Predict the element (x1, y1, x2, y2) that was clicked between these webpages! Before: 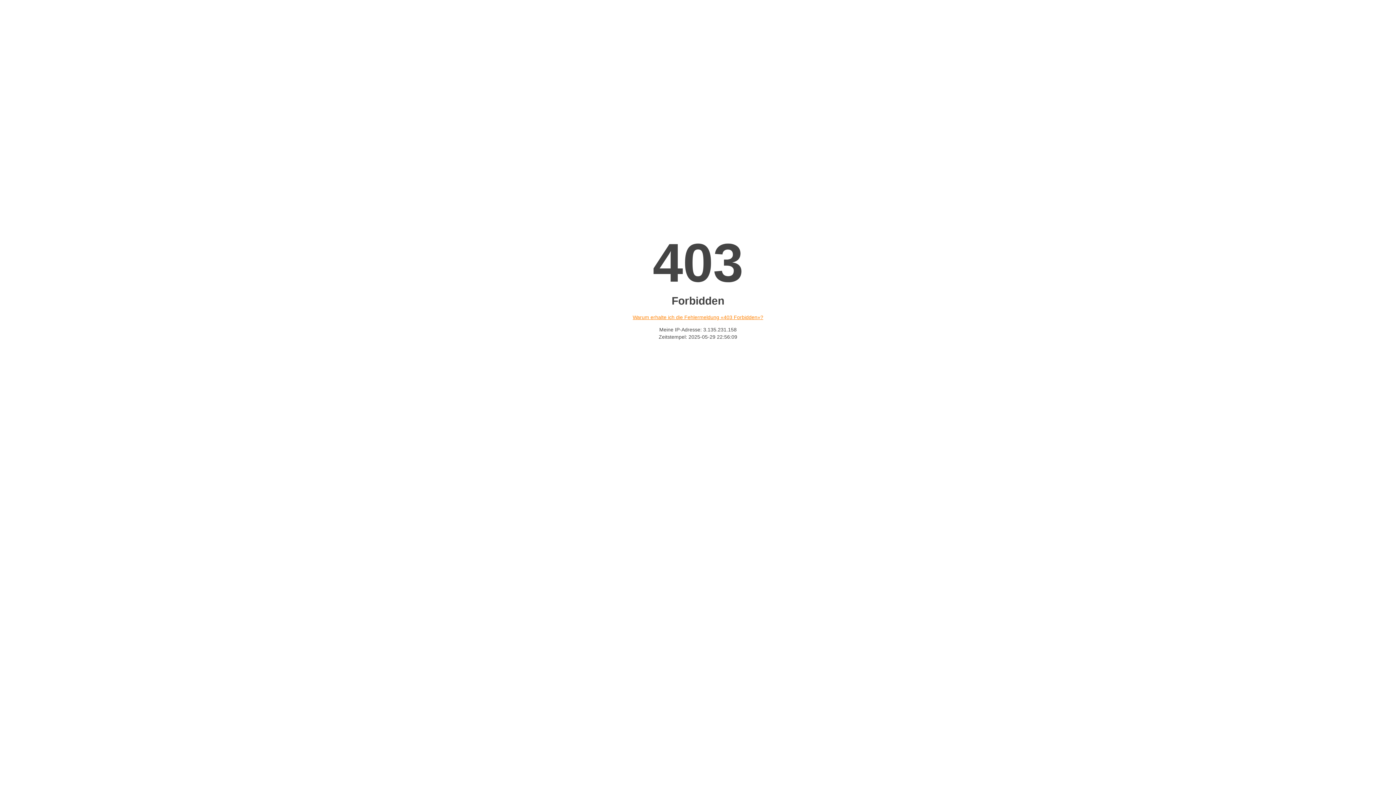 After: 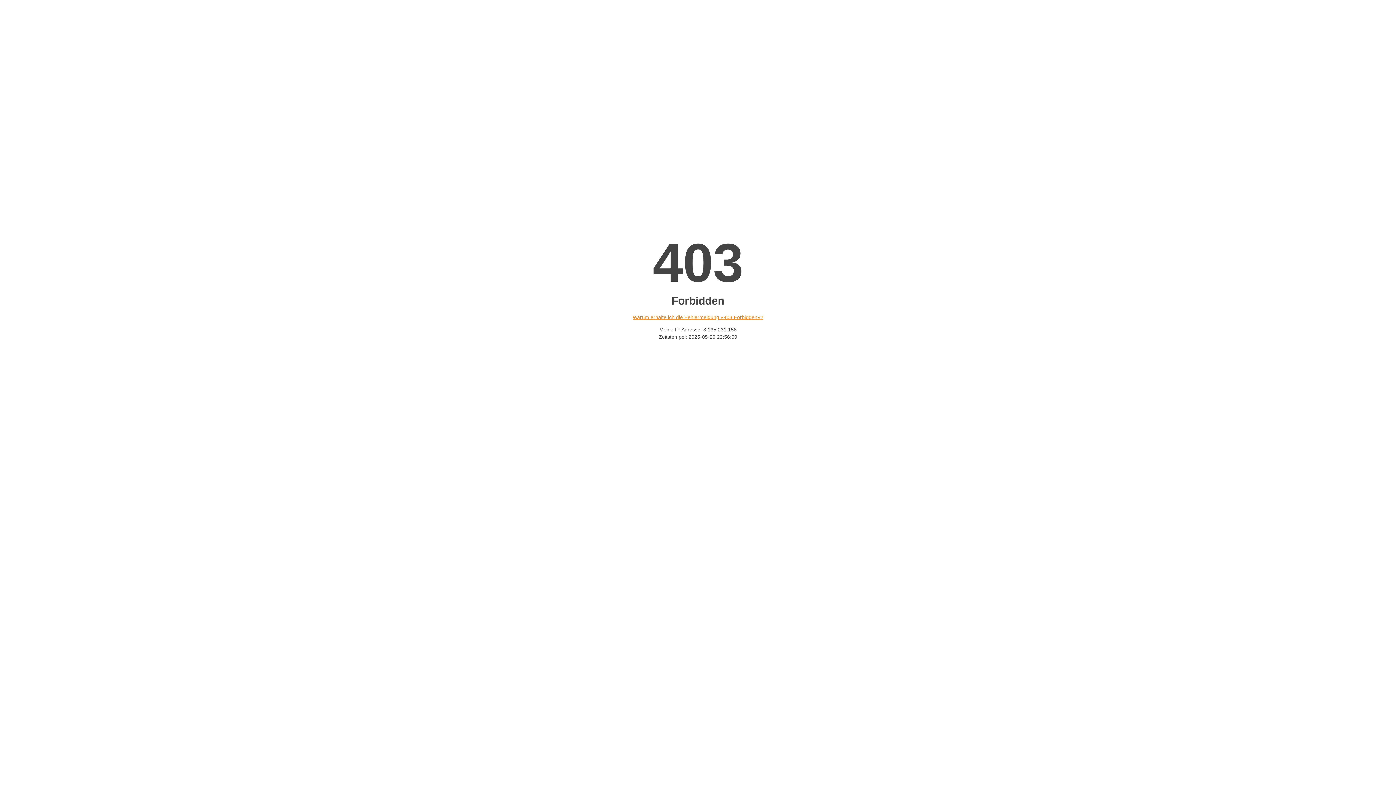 Action: label: Warum erhalte ich die Fehlermeldung «403 Forbidden»? bbox: (632, 314, 763, 320)